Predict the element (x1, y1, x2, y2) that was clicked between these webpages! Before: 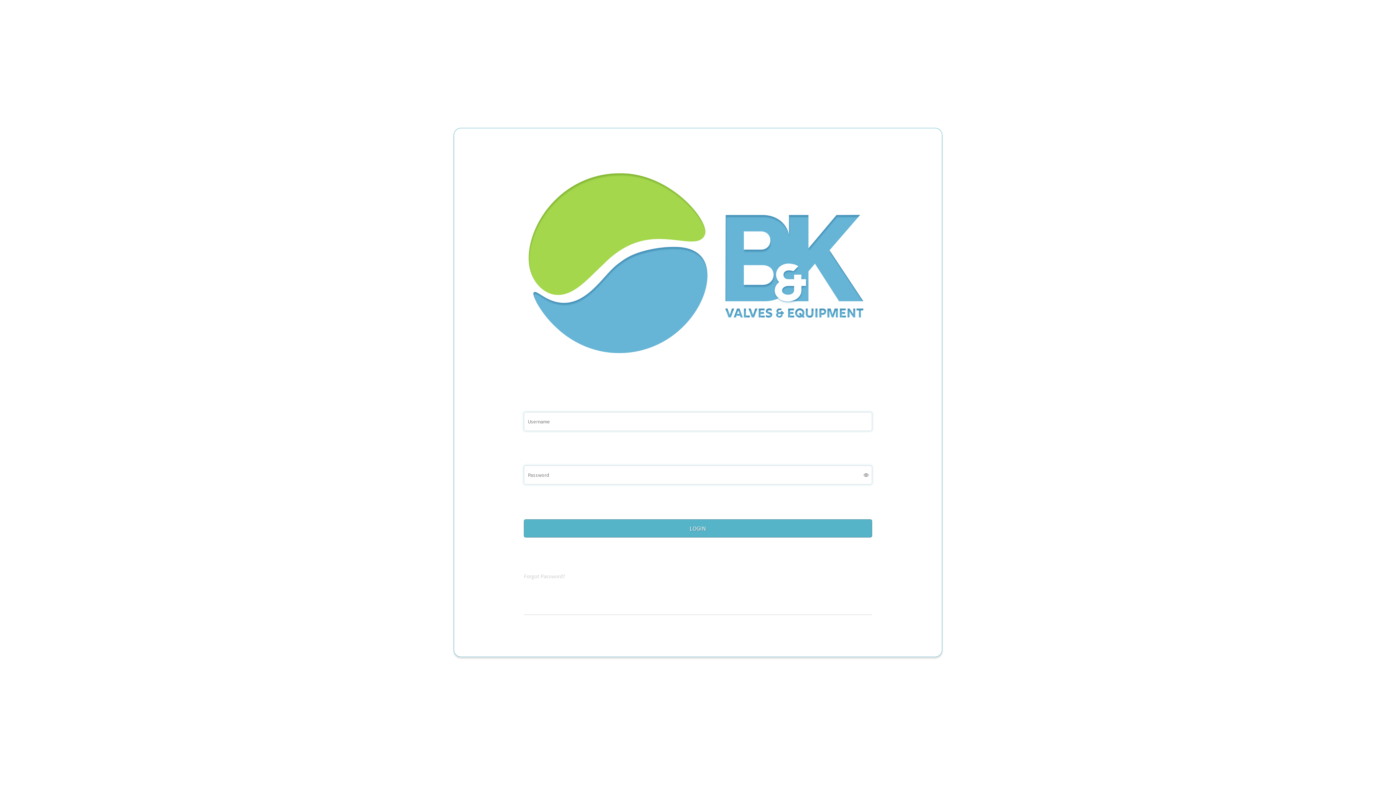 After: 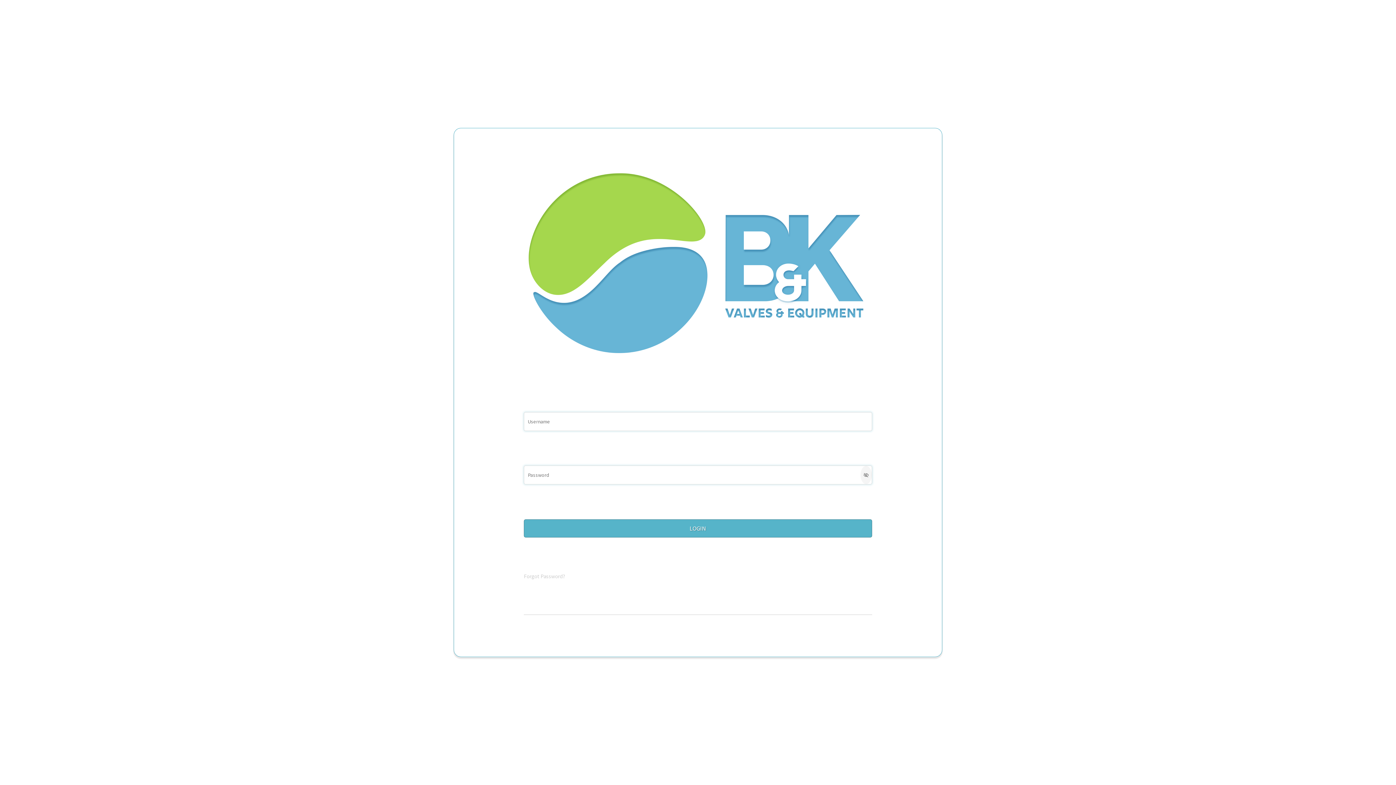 Action: bbox: (860, 466, 872, 484)